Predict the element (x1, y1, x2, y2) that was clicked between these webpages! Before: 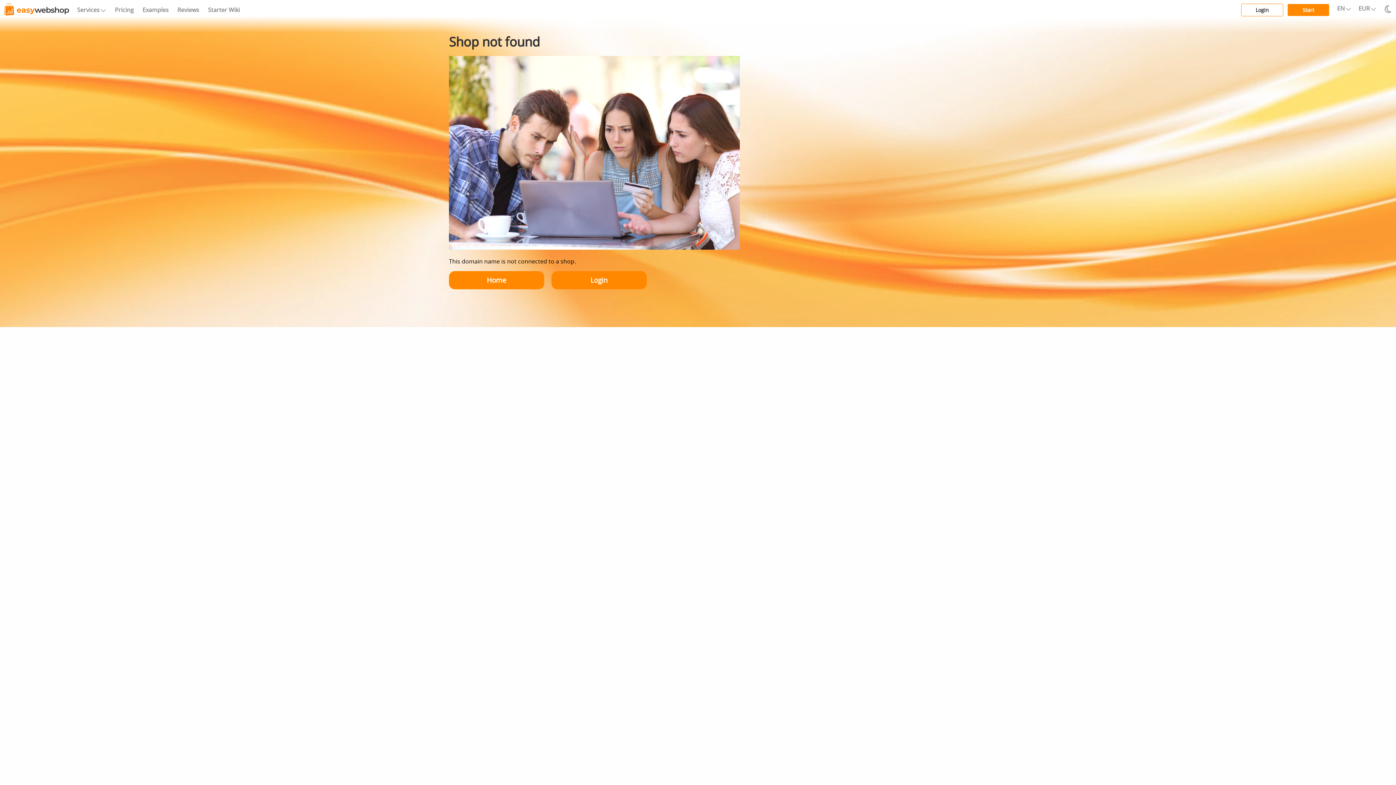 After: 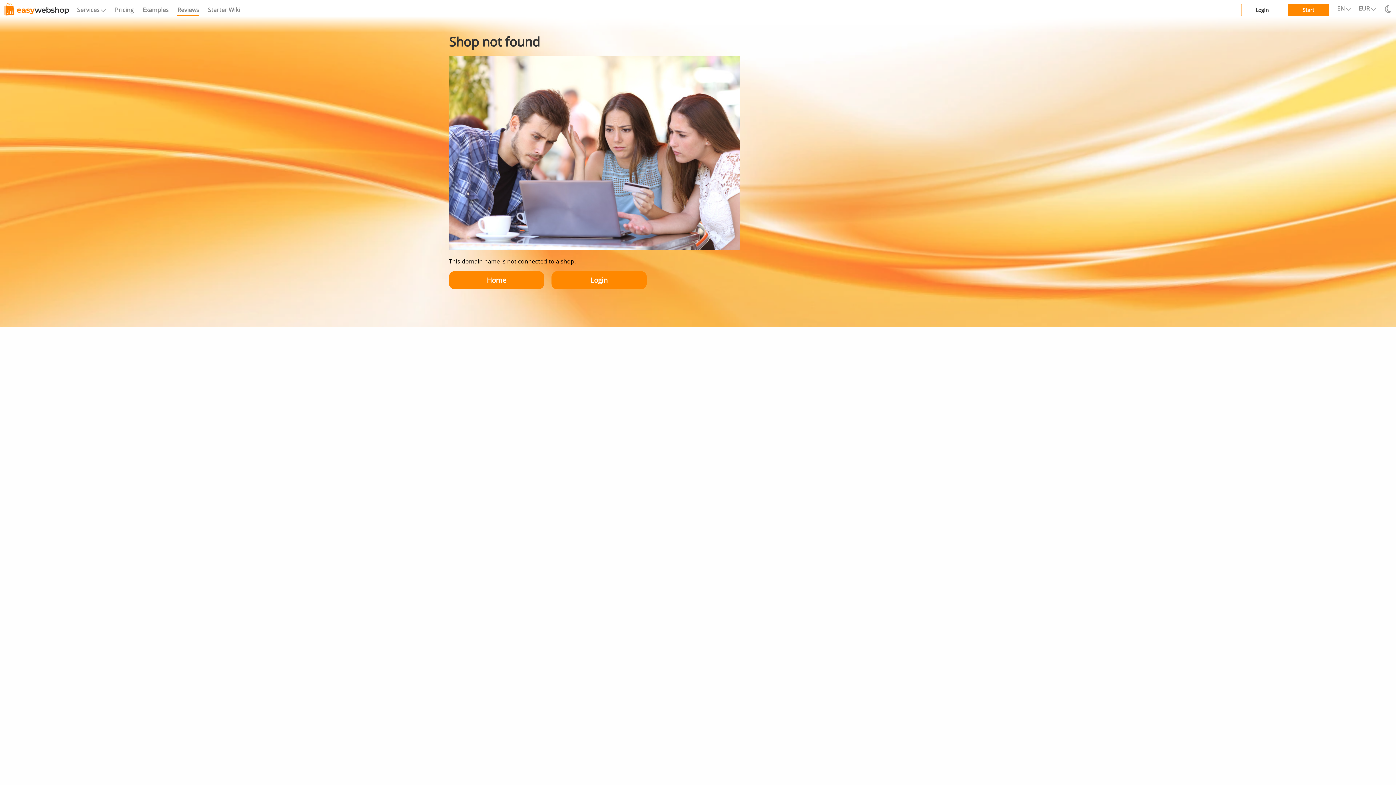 Action: bbox: (177, 0, 199, 15) label: Reviews